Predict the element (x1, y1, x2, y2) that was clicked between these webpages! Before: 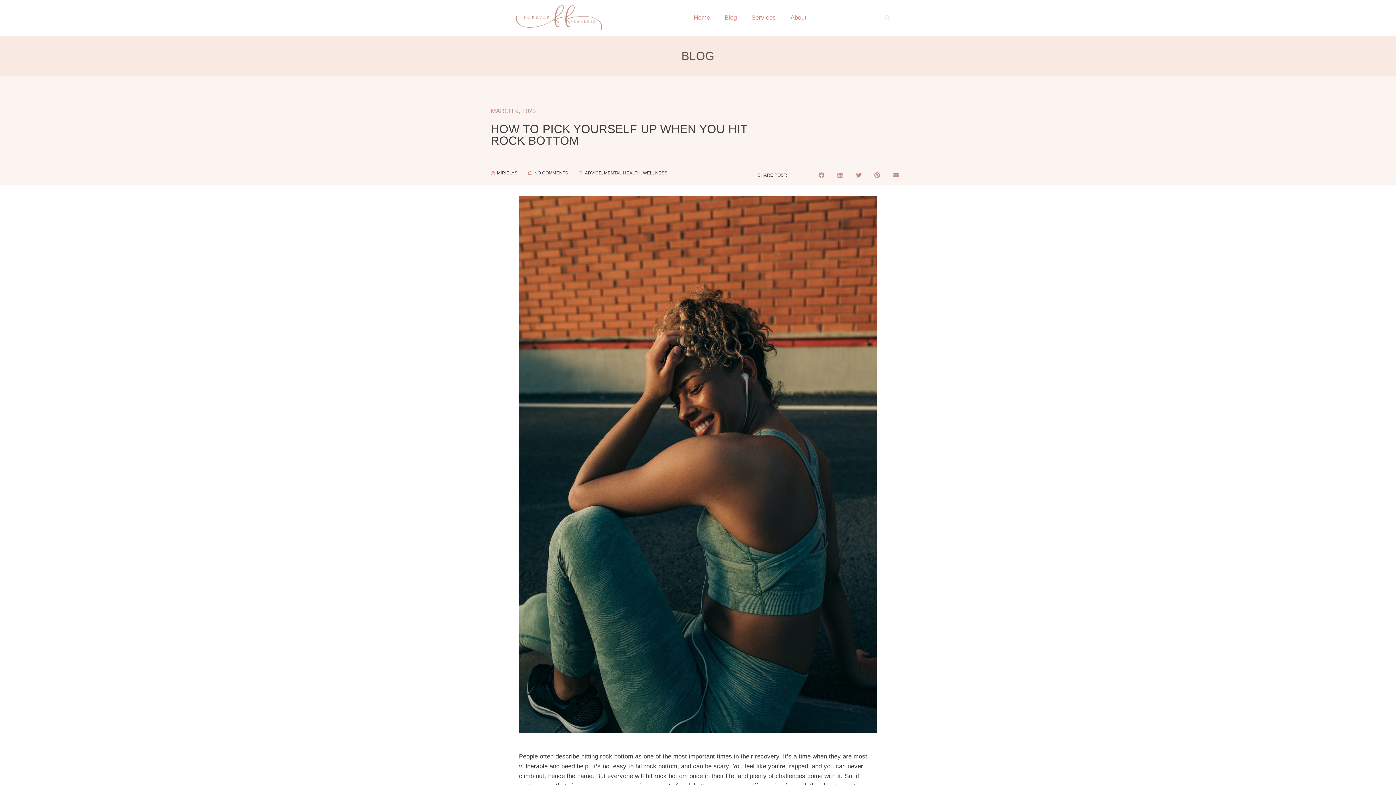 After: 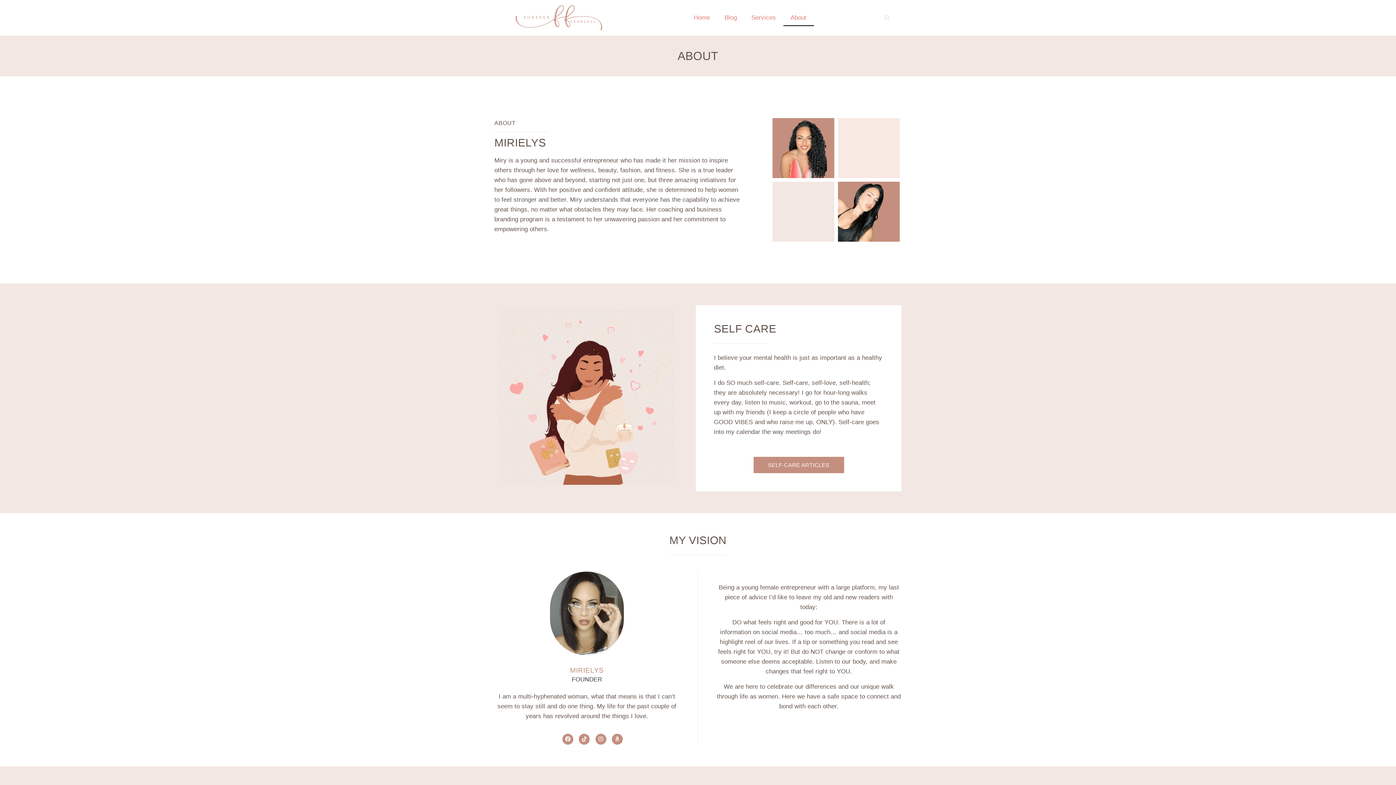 Action: bbox: (783, 9, 814, 26) label: About